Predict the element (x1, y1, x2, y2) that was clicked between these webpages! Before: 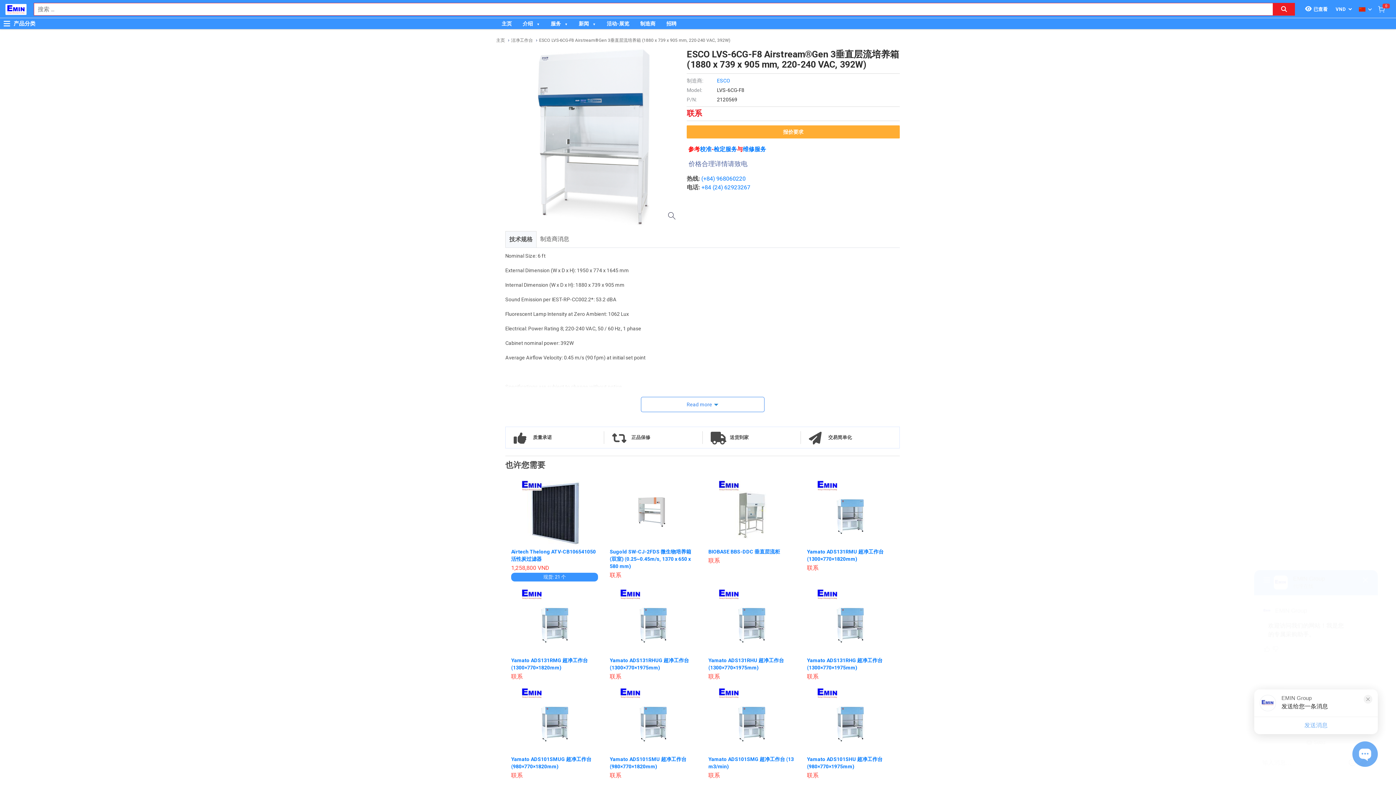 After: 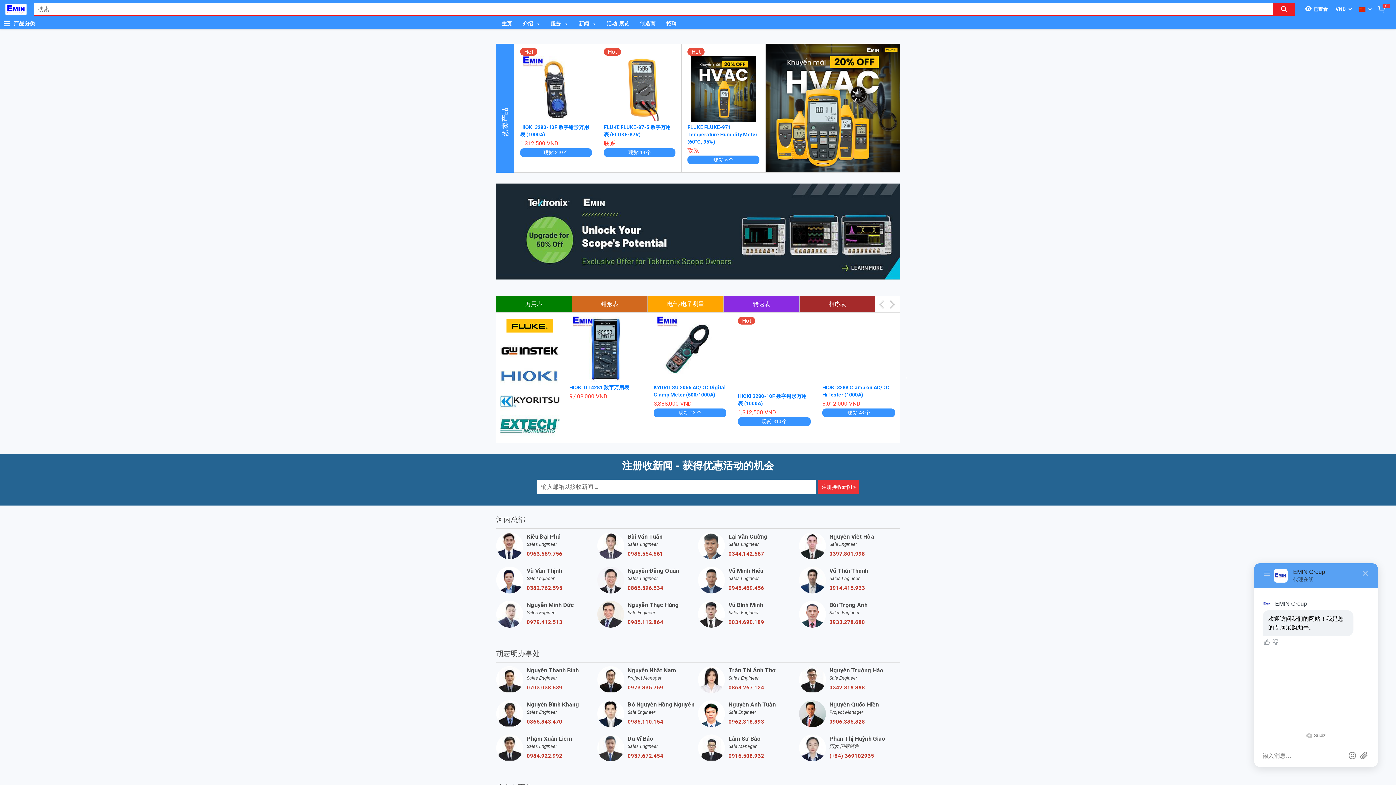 Action: bbox: (0, 5, 26, 12)